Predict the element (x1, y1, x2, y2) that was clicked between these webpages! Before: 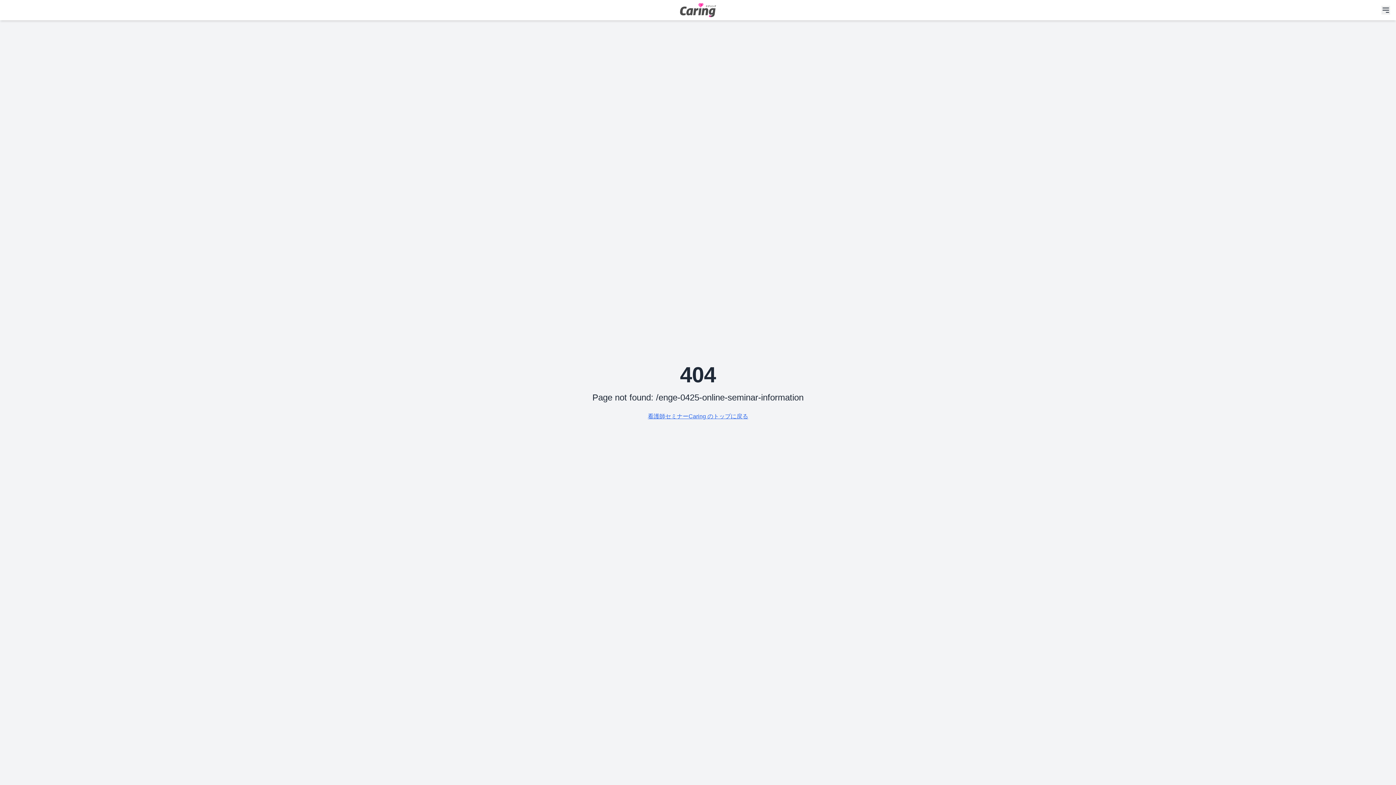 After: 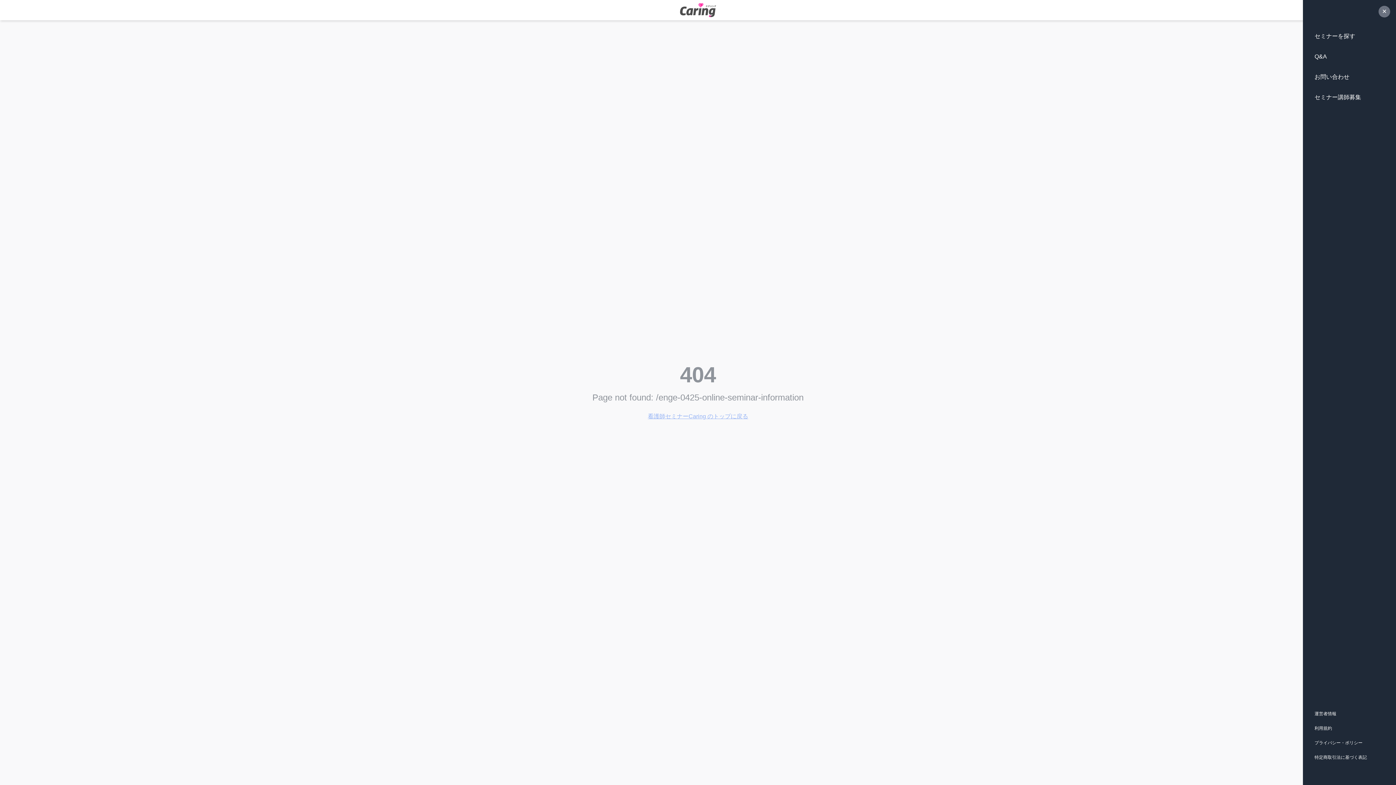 Action: label: ナビゲーションボタン bbox: (1381, 5, 1390, 14)